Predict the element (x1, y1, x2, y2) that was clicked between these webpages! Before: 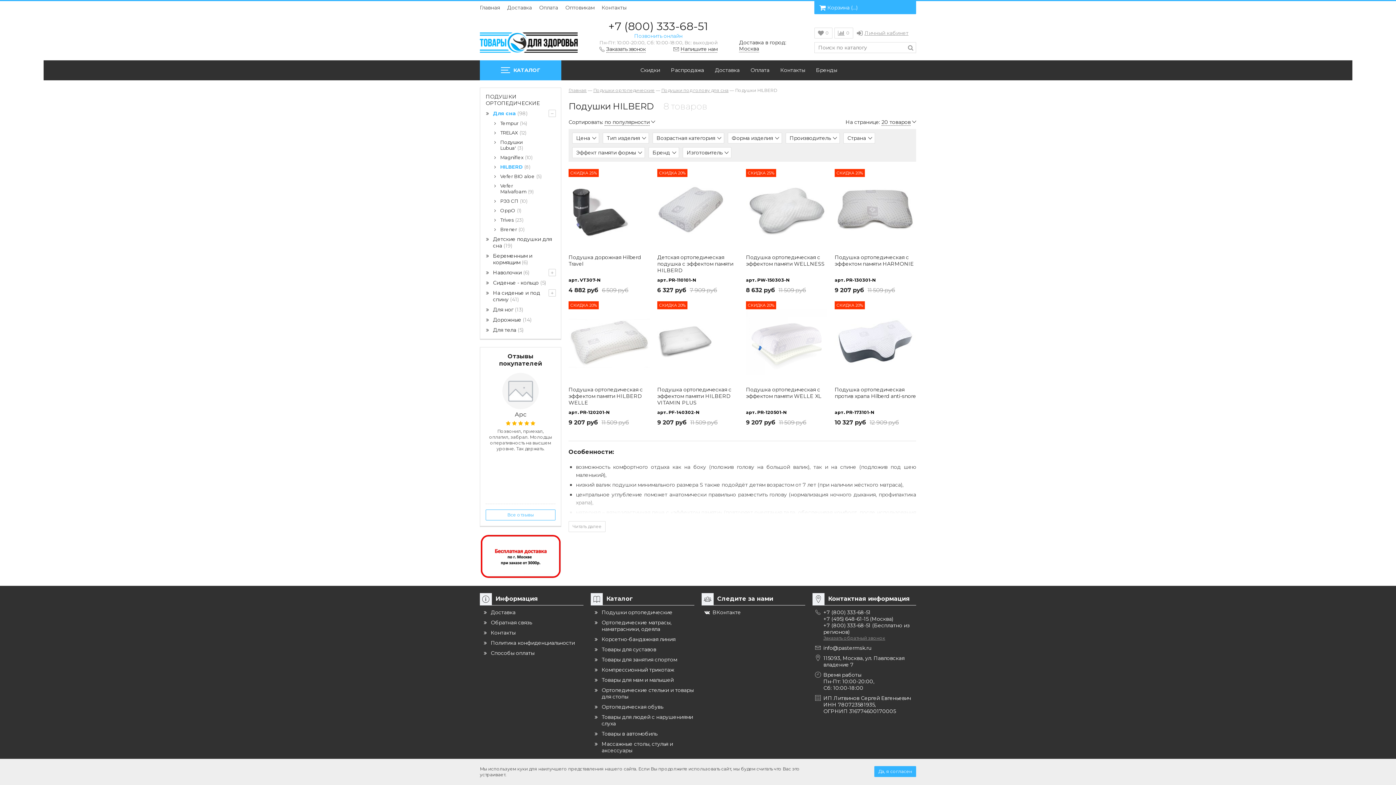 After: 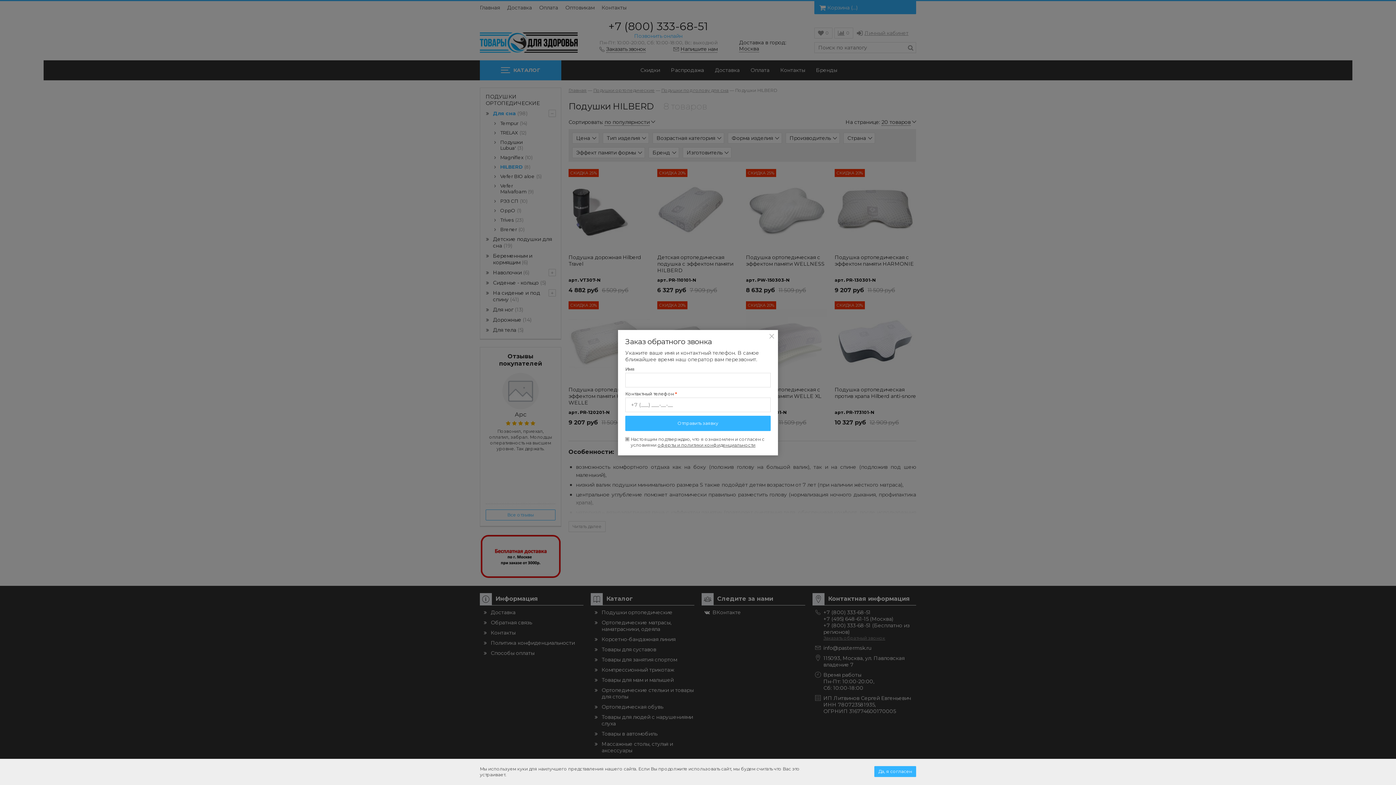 Action: label: Заказать обратный звонок bbox: (823, 635, 885, 641)